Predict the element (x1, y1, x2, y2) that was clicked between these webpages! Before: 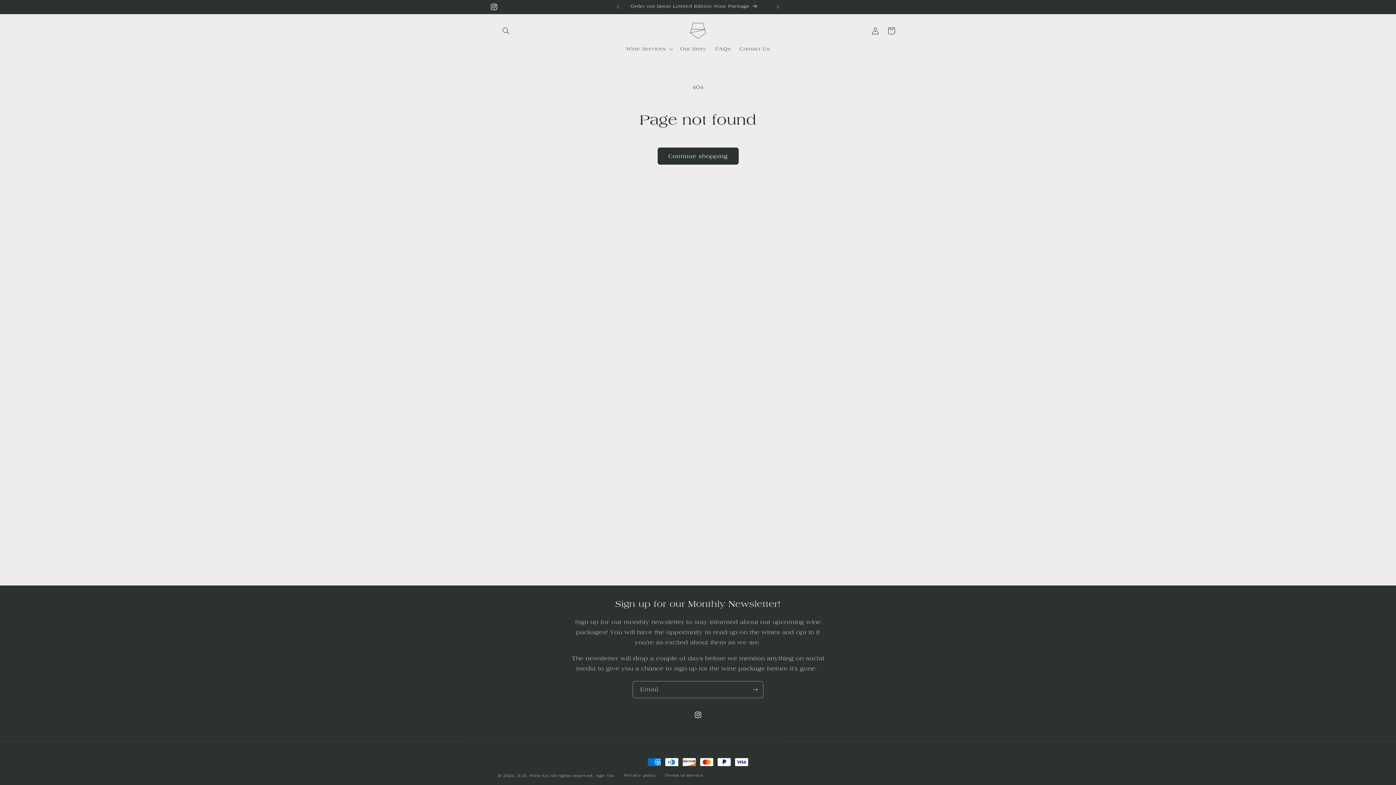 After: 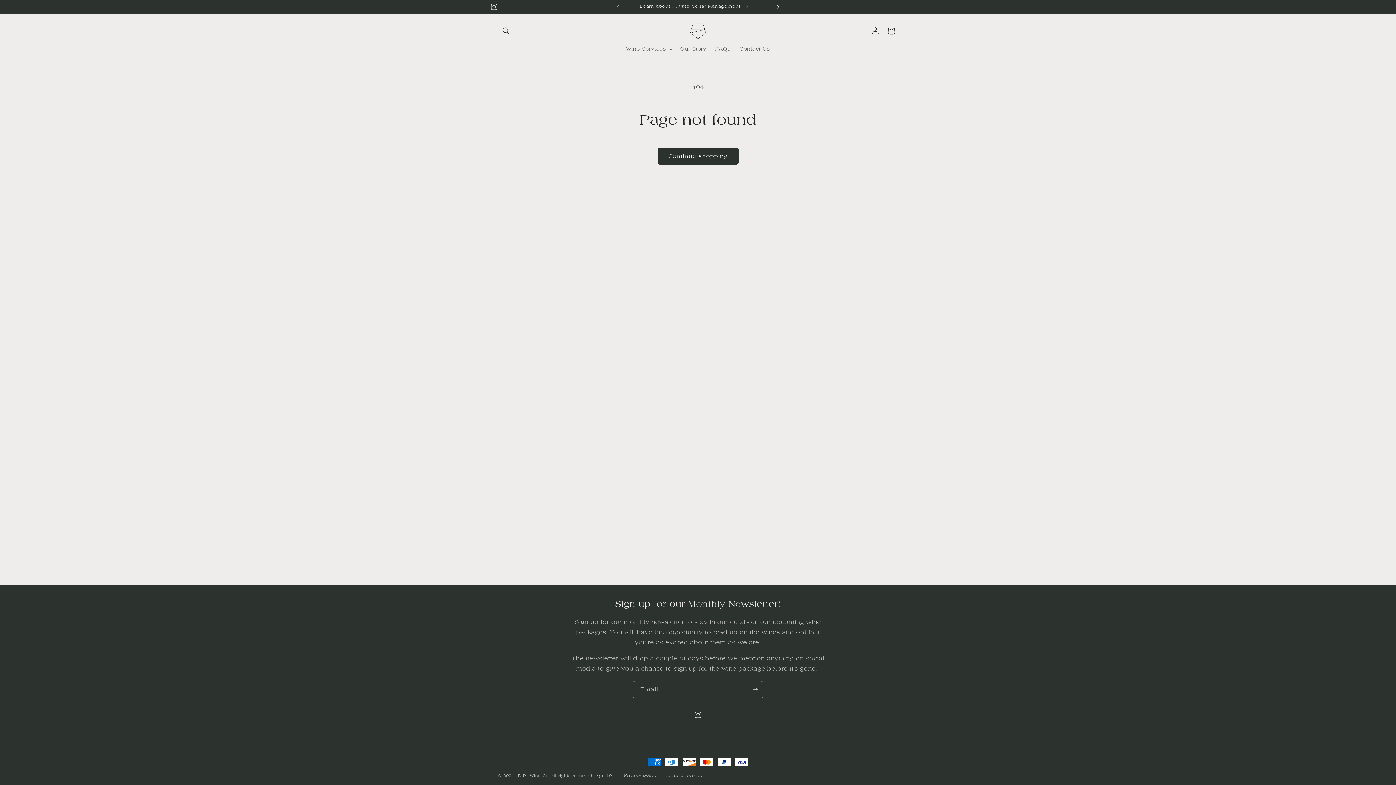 Action: label: Next announcement bbox: (770, 0, 786, 13)